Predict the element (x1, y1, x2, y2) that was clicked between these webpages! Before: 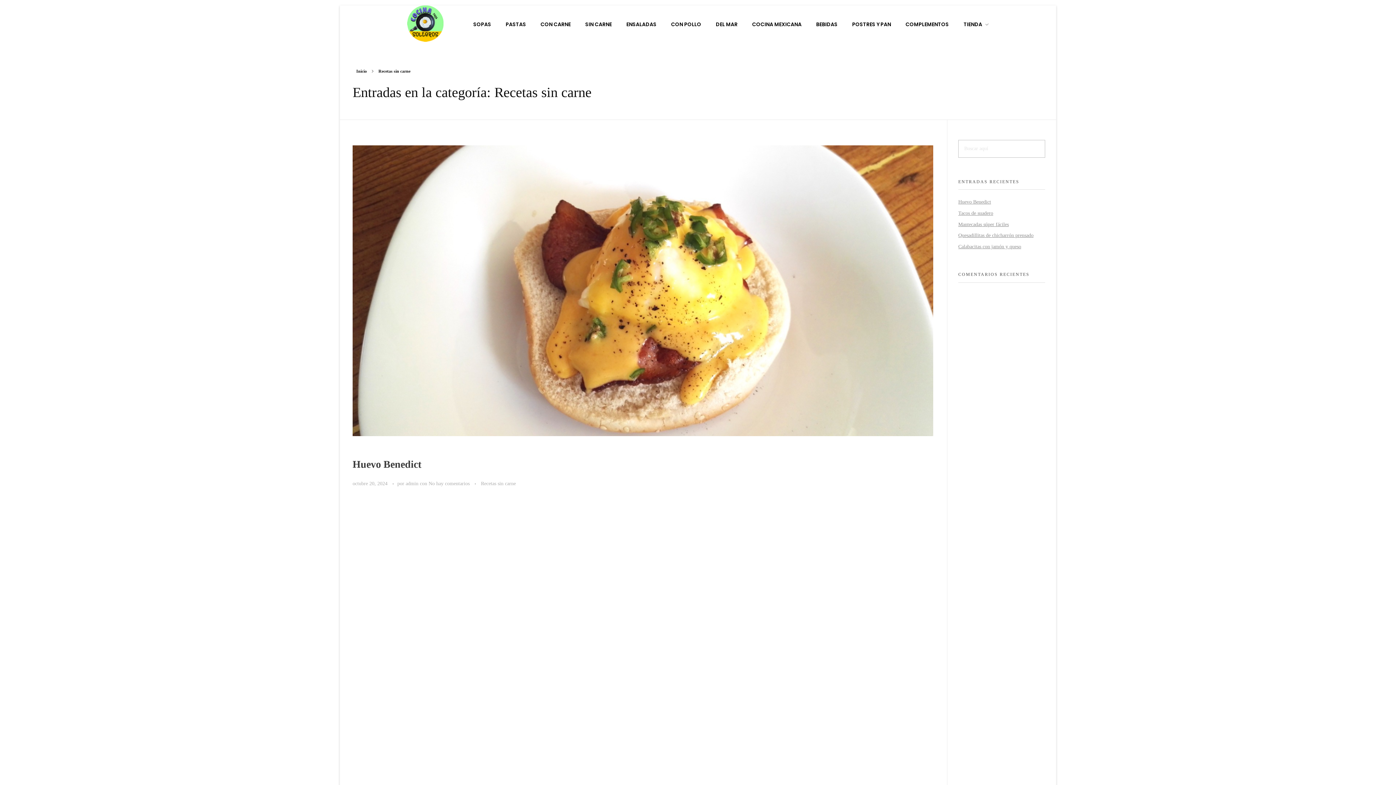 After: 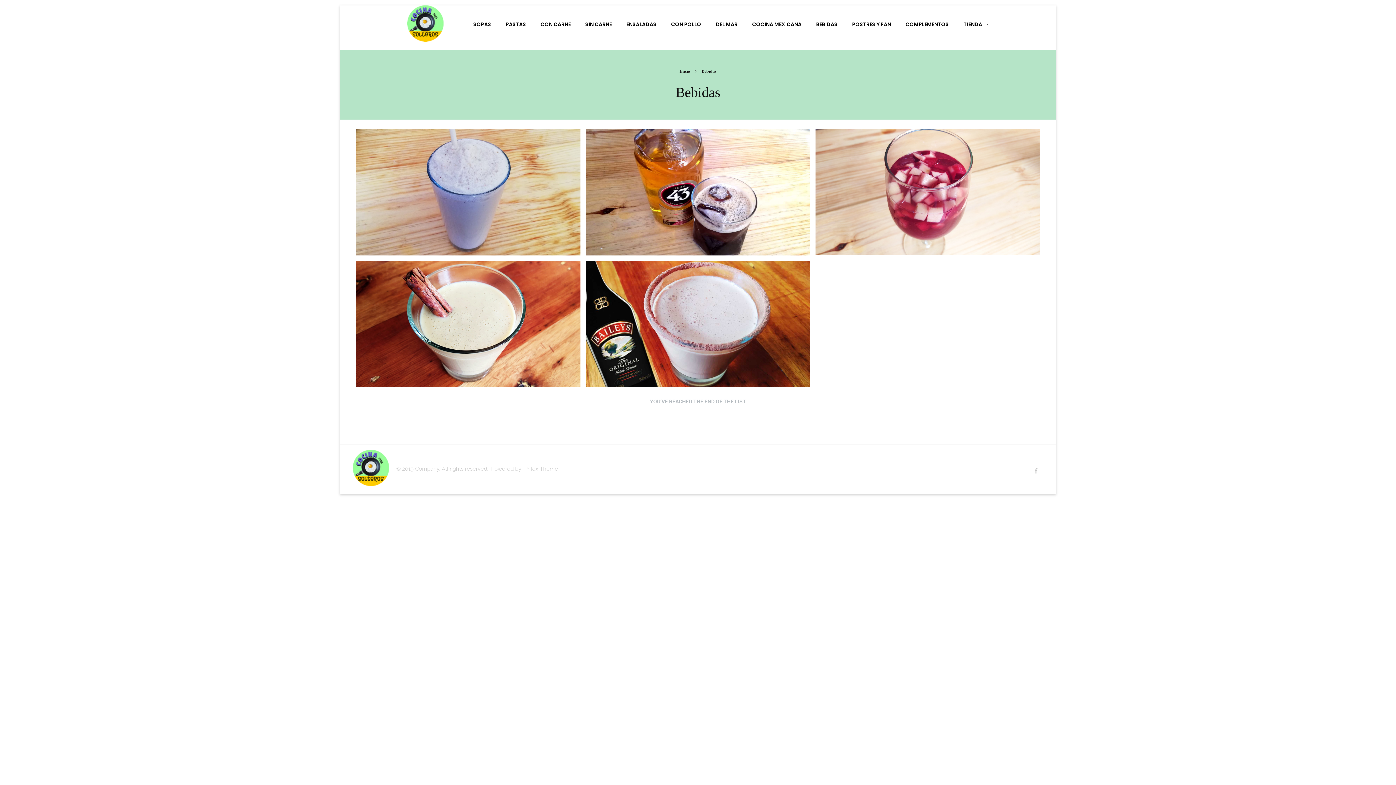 Action: bbox: (801, 20, 837, 28) label: BEBIDAS